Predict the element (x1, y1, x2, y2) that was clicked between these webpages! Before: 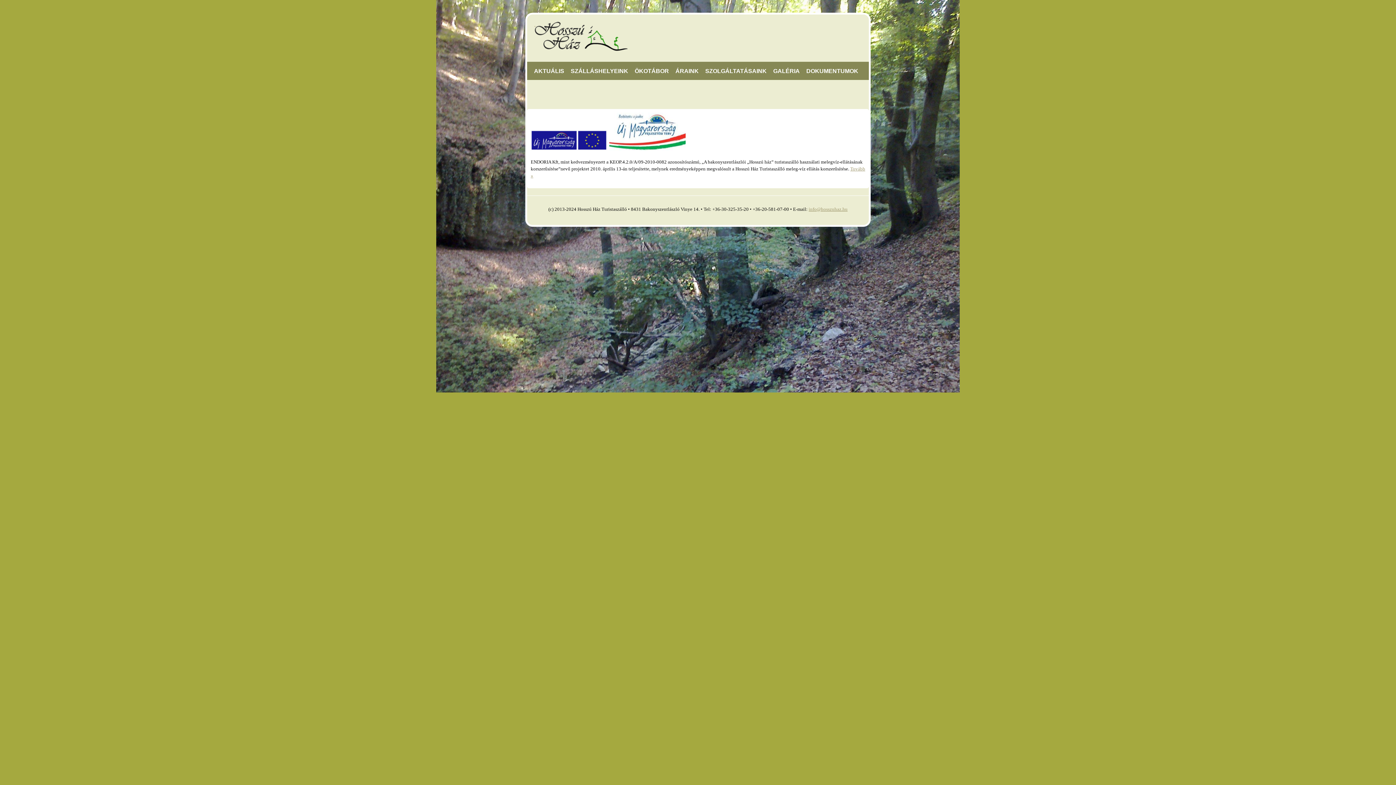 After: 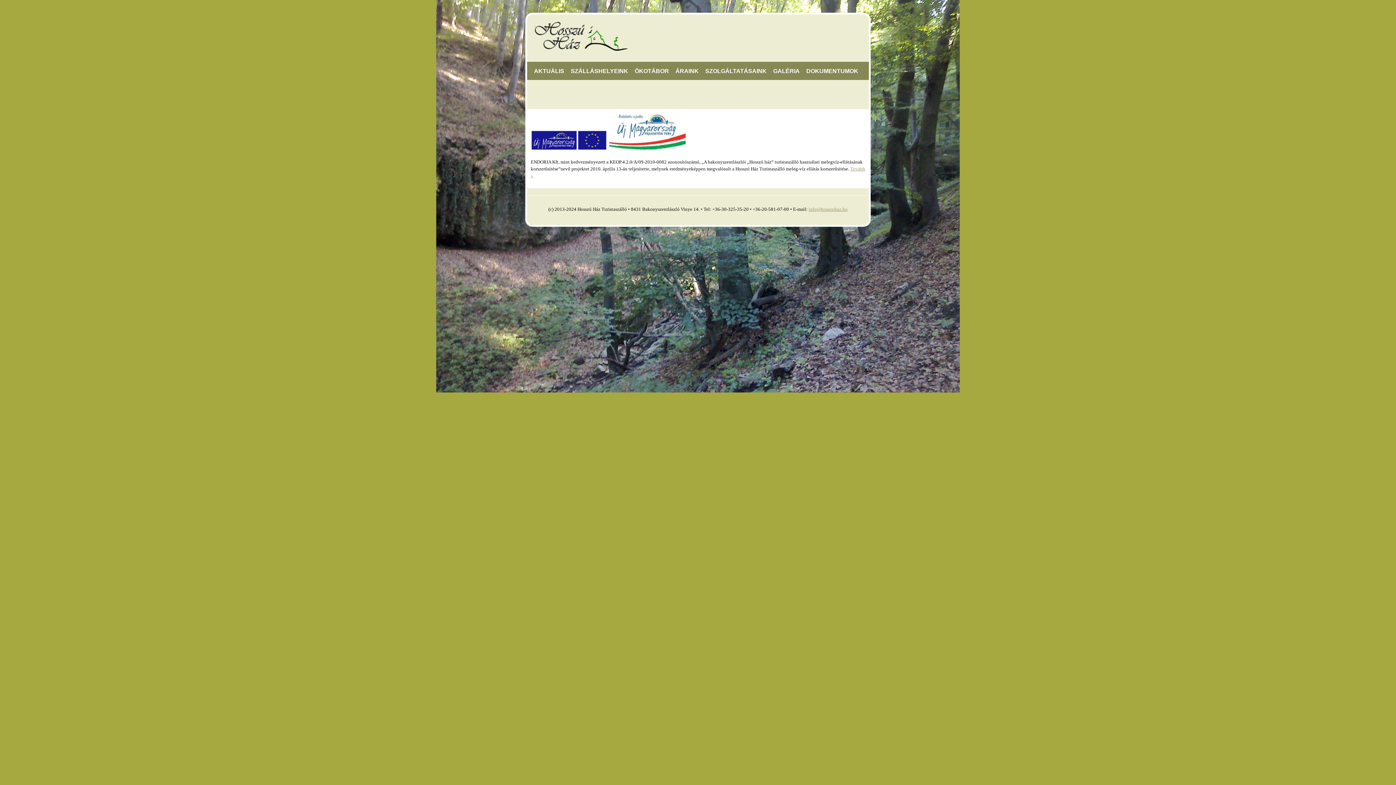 Action: label: info@hosszuhaz.hu bbox: (808, 206, 847, 212)